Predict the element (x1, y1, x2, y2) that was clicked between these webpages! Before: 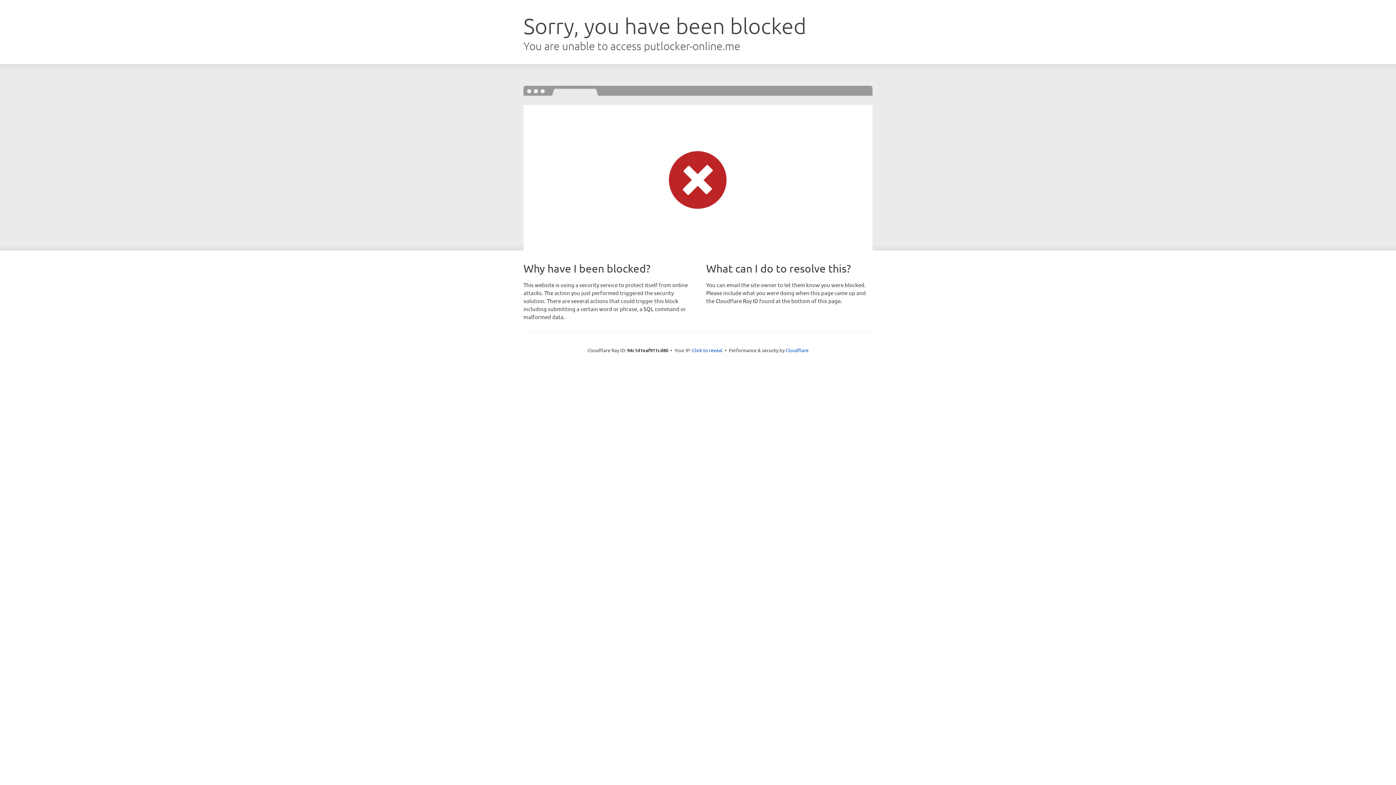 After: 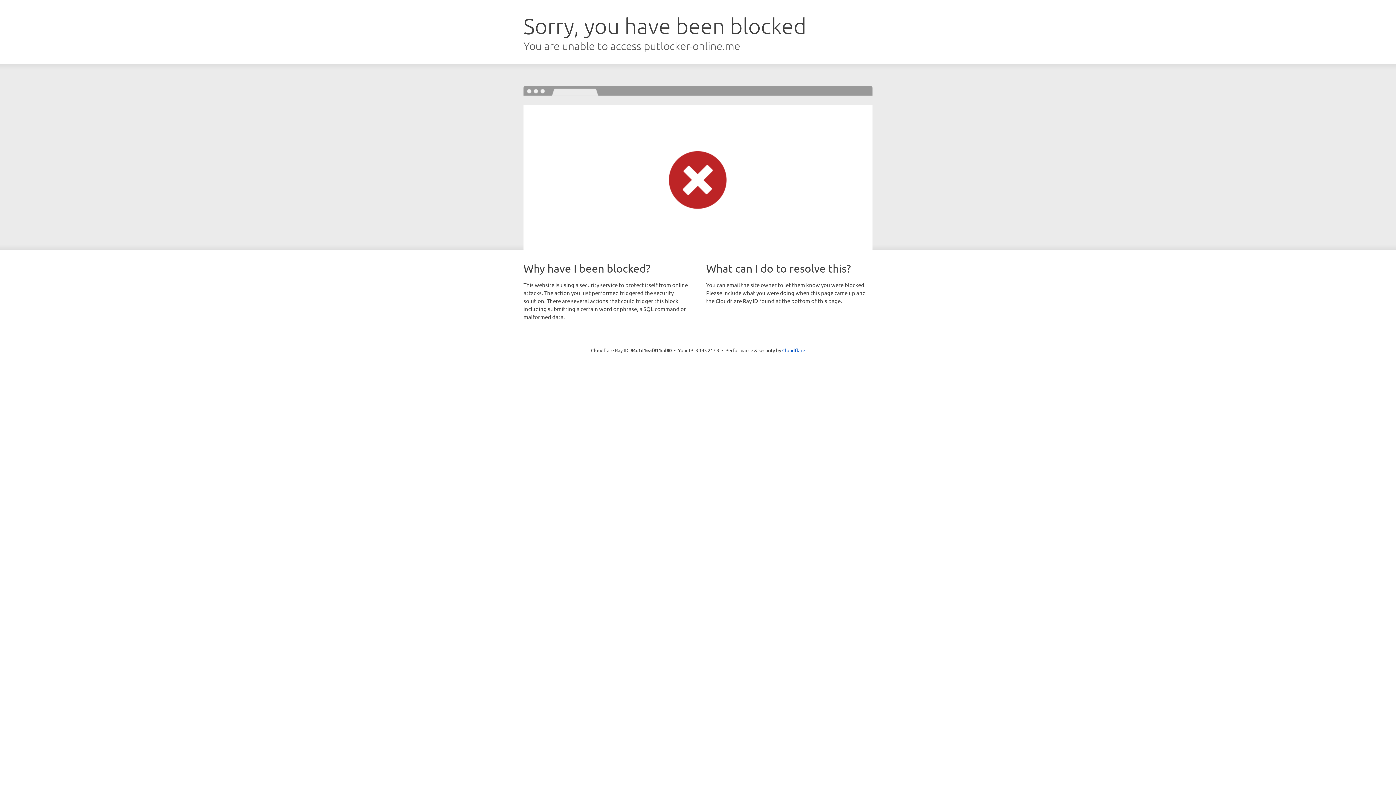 Action: label: Click to reveal bbox: (692, 346, 722, 353)